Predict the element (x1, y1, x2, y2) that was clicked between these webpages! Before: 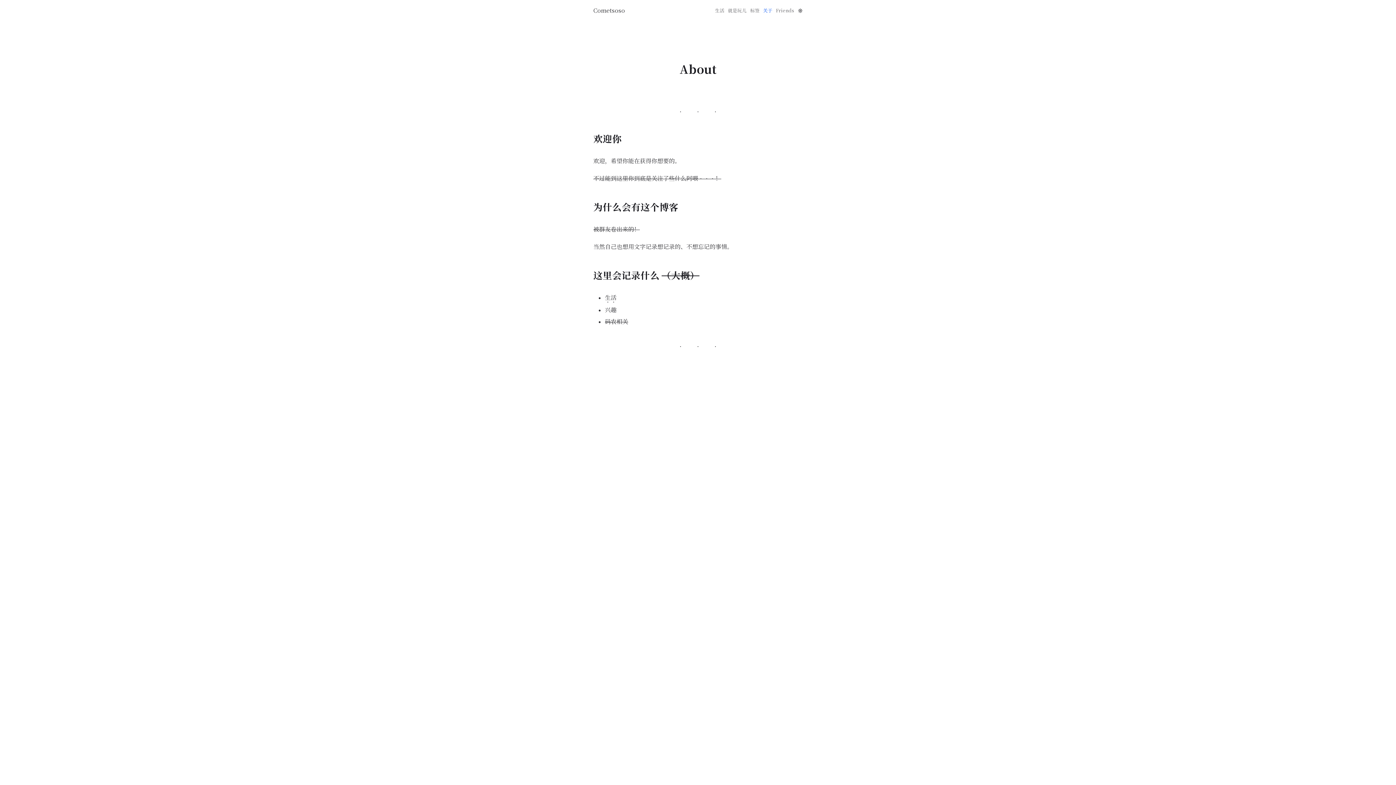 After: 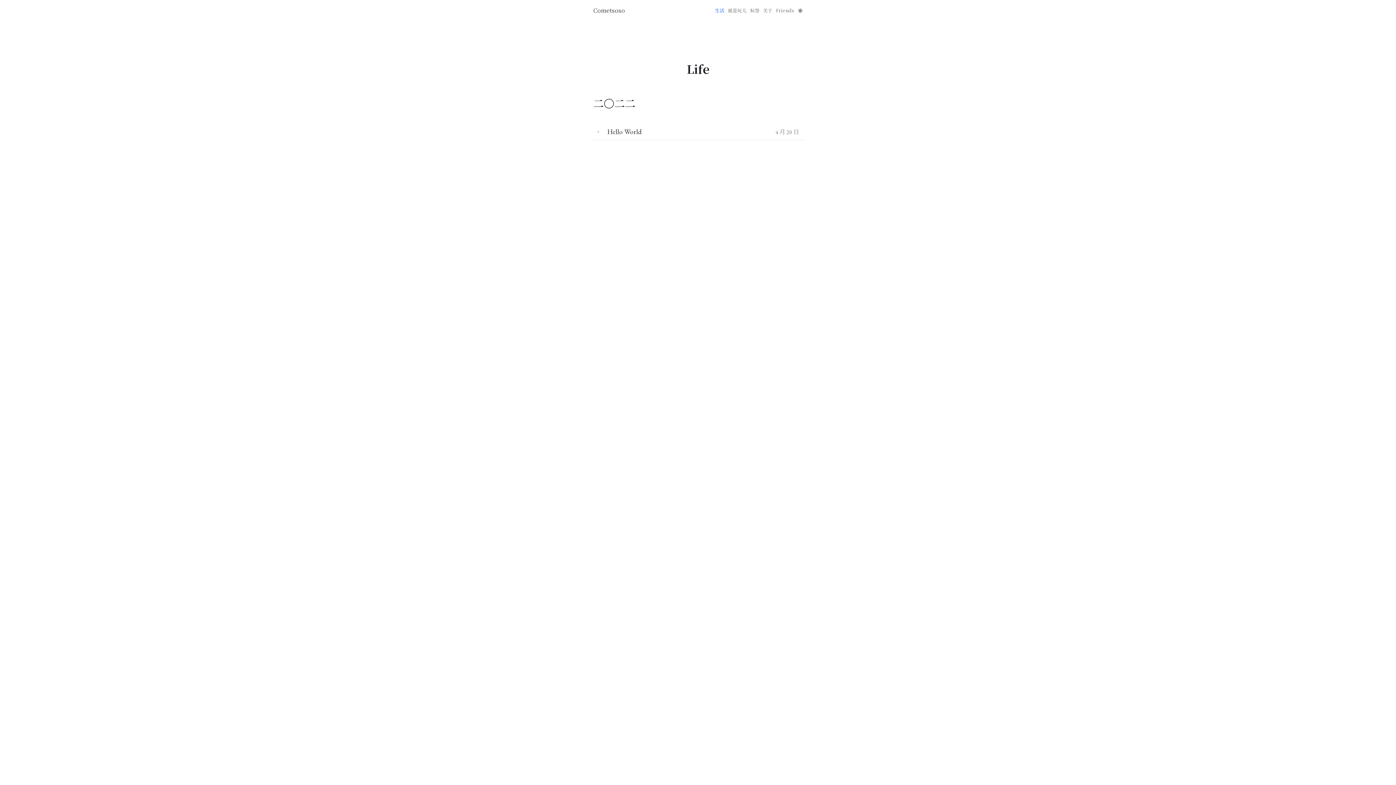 Action: bbox: (715, 6, 724, 13) label: 生活